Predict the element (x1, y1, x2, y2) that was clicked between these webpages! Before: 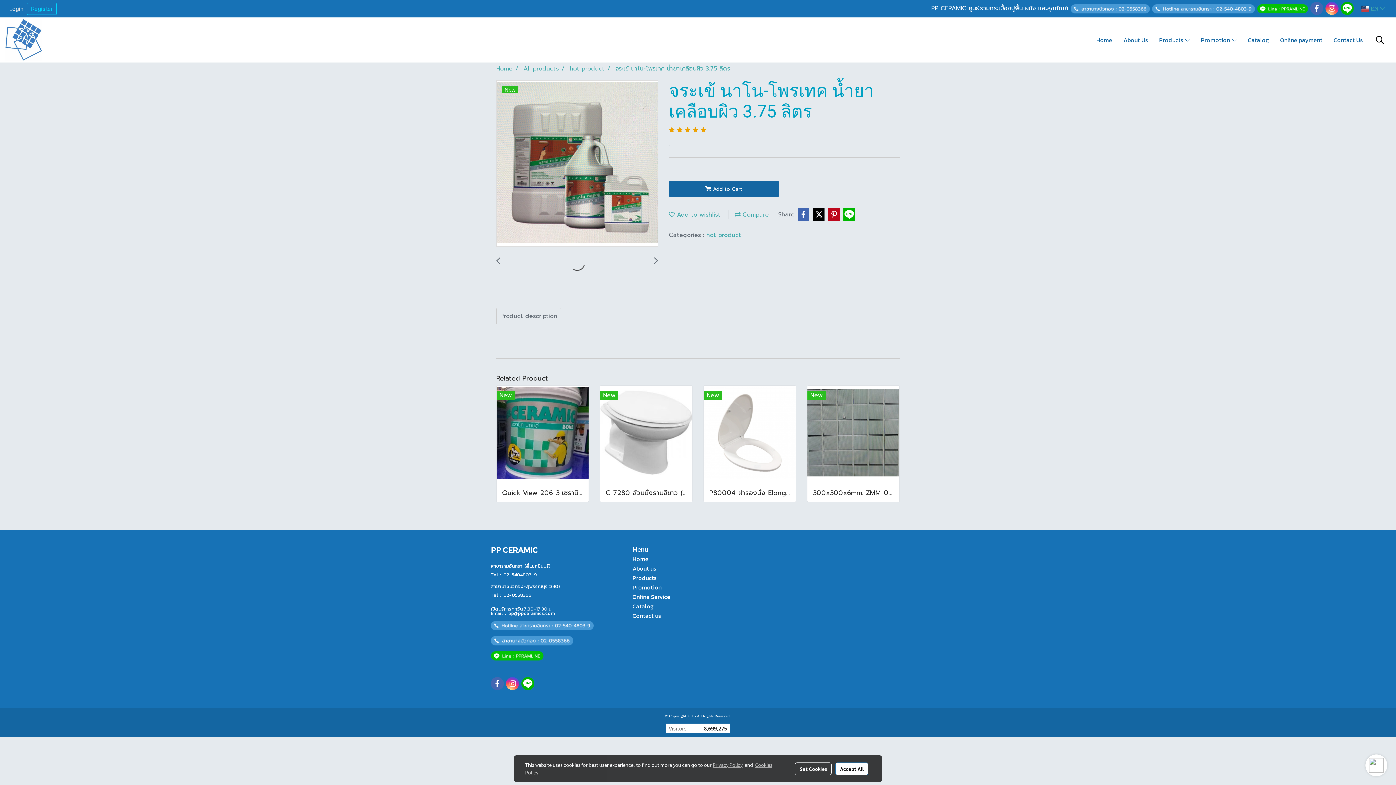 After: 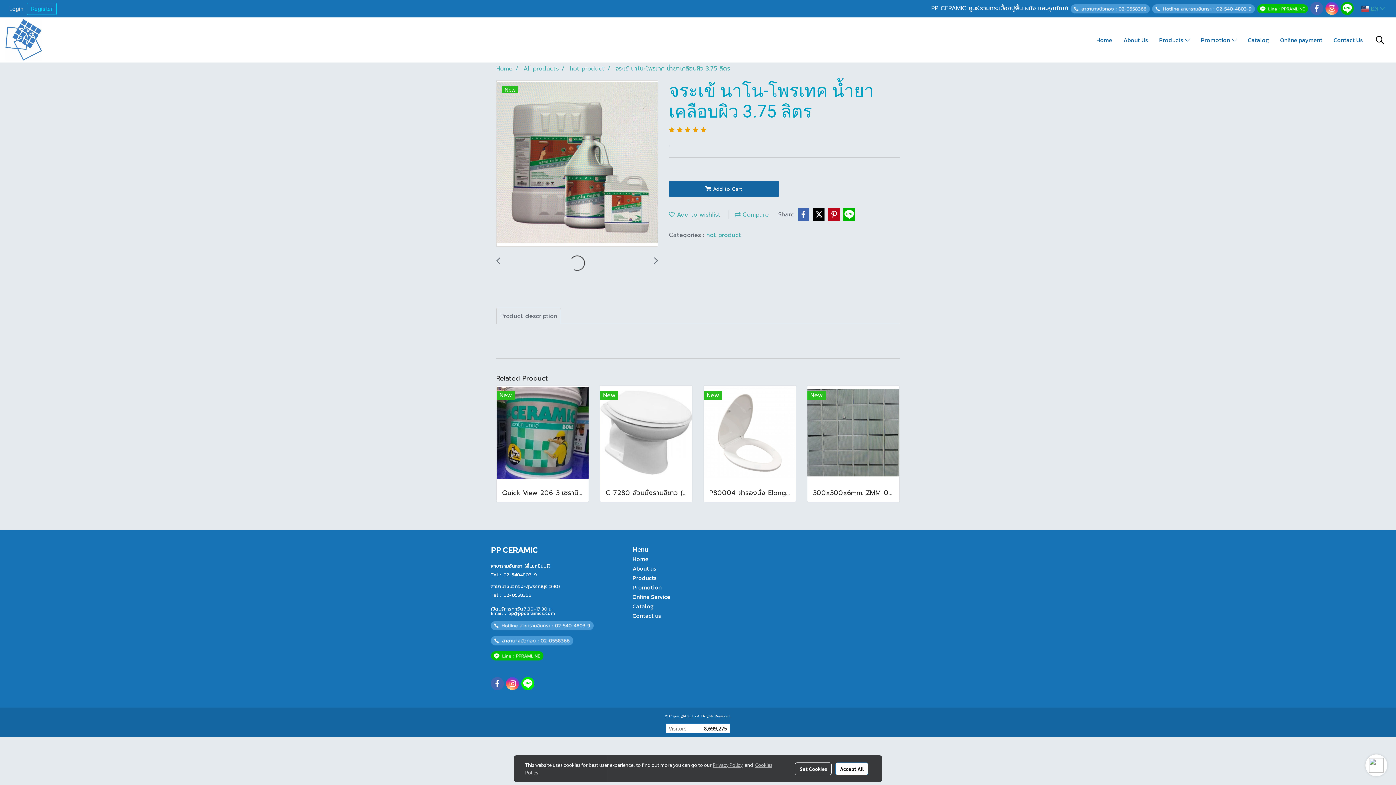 Action: bbox: (521, 677, 534, 690)